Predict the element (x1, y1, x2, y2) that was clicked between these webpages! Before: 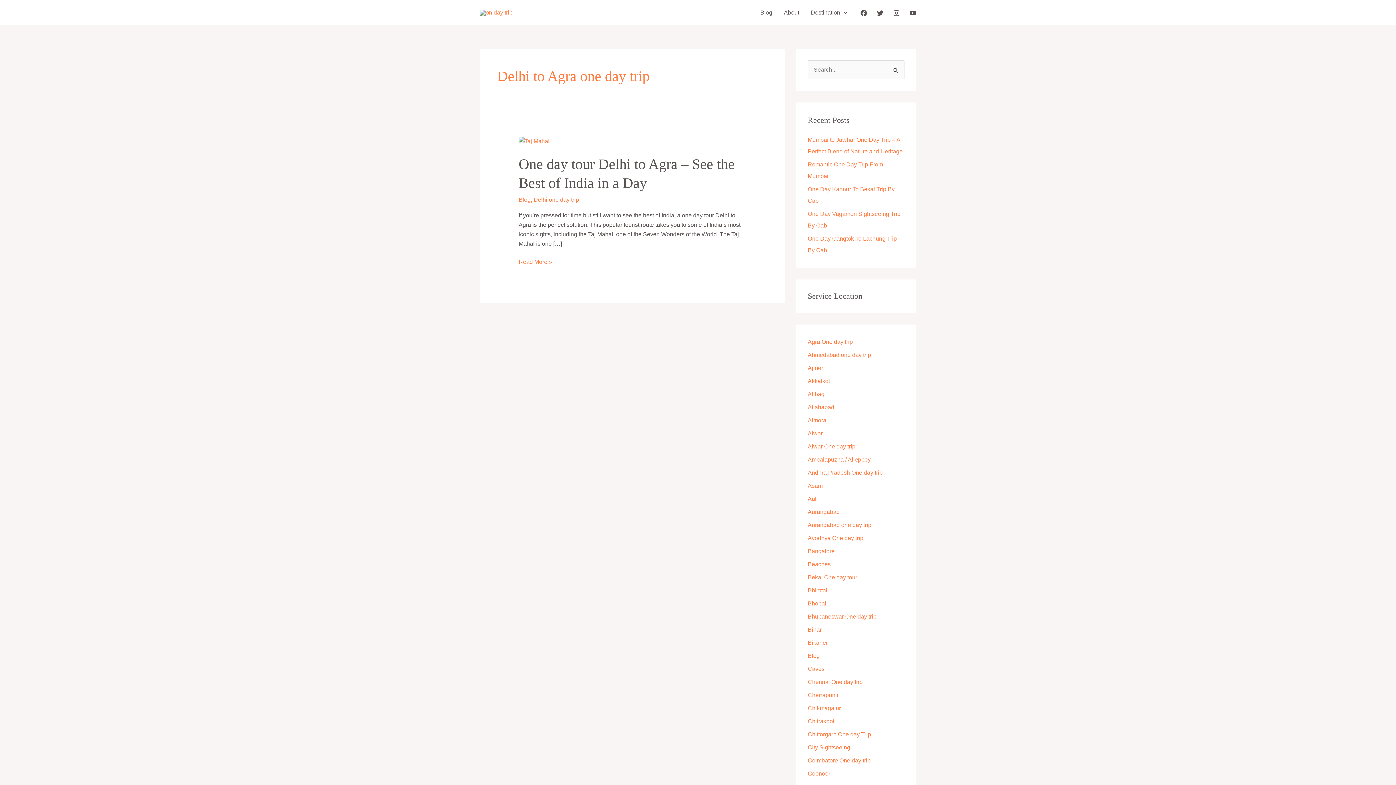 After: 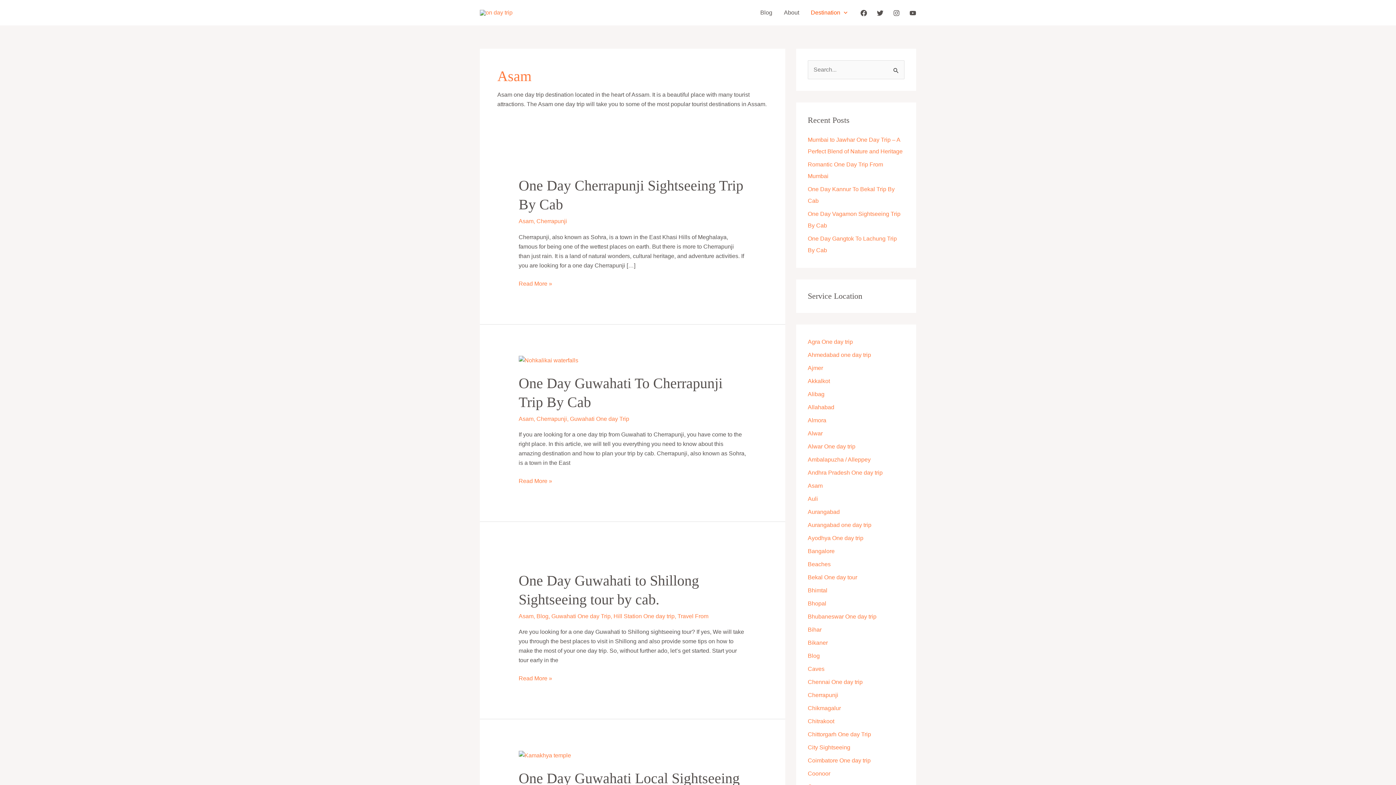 Action: label: Asam bbox: (808, 514, 822, 521)